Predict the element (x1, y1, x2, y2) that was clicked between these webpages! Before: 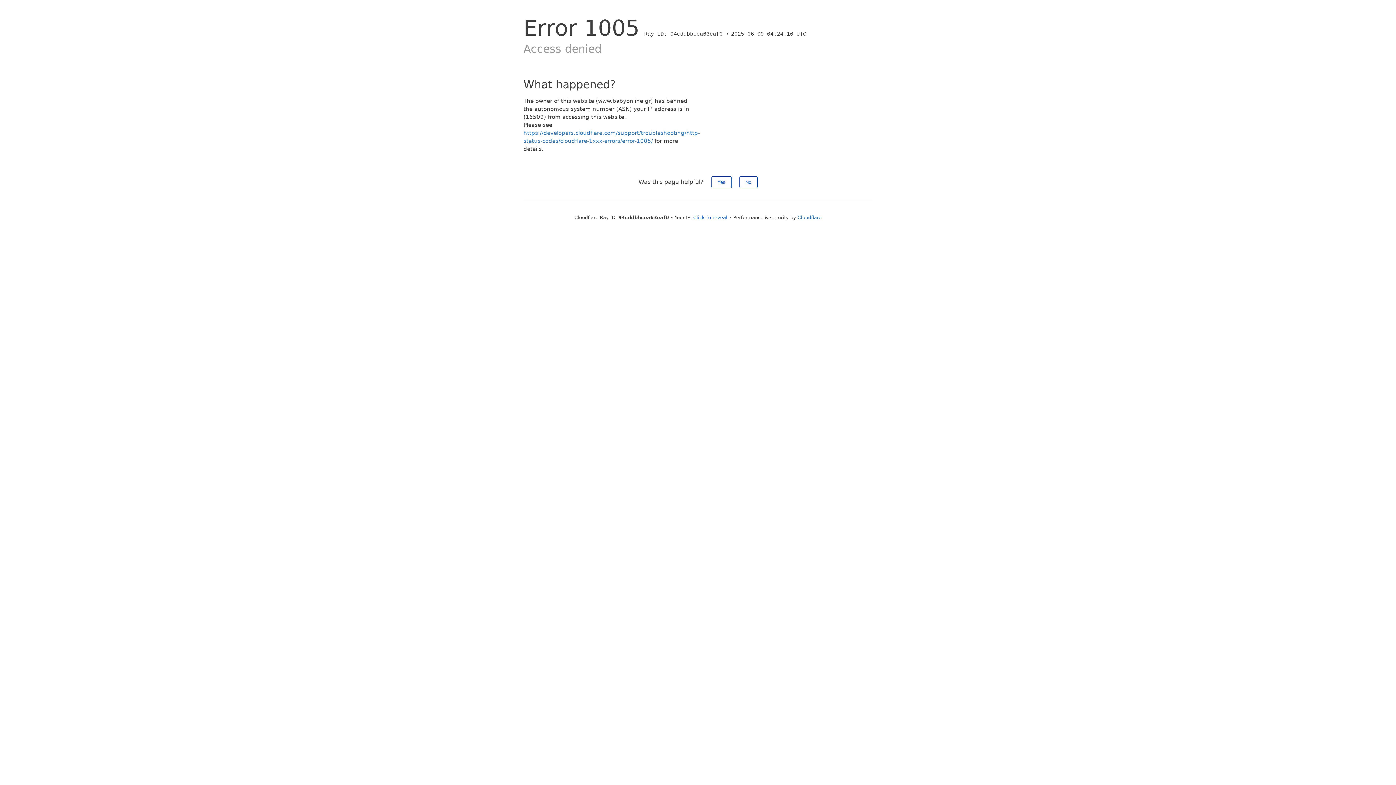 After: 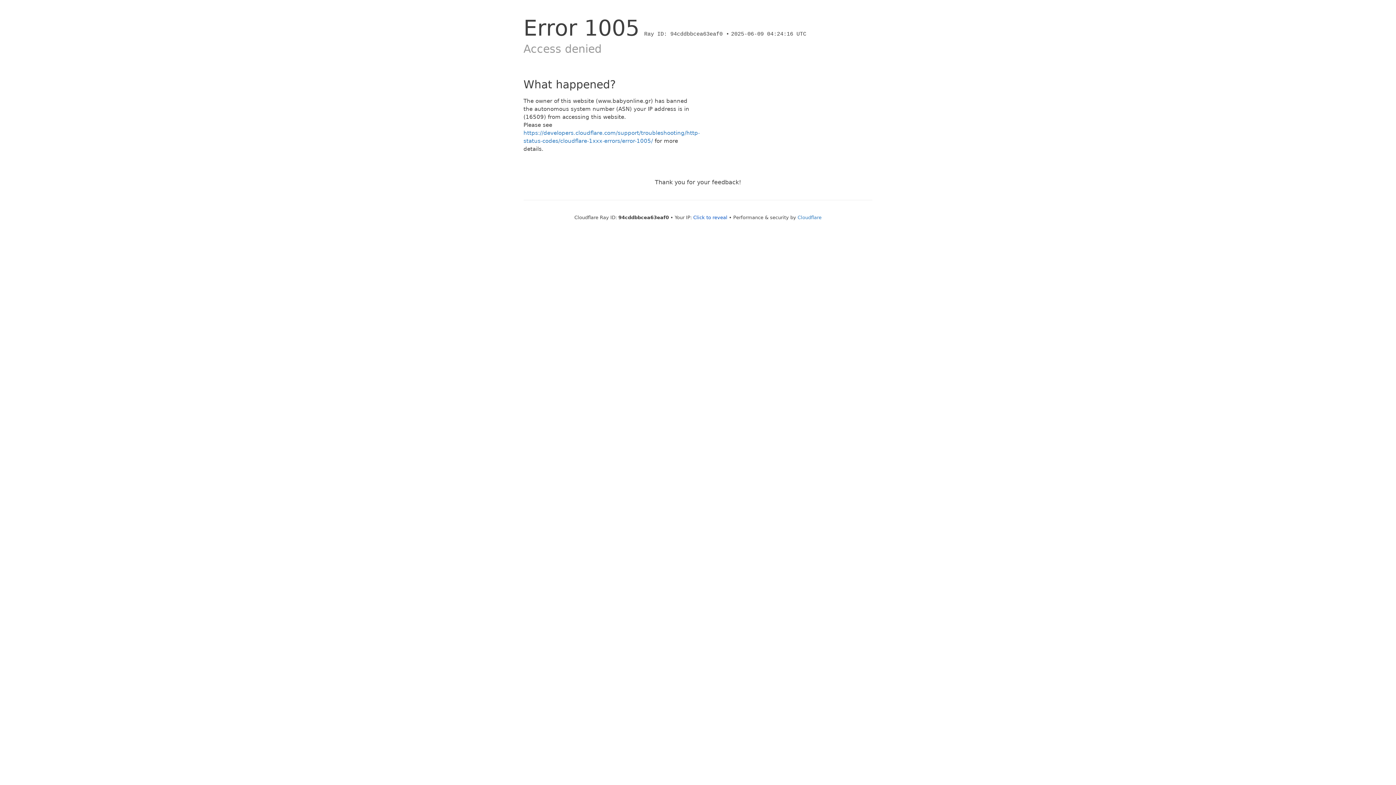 Action: bbox: (711, 176, 731, 188) label: Yes